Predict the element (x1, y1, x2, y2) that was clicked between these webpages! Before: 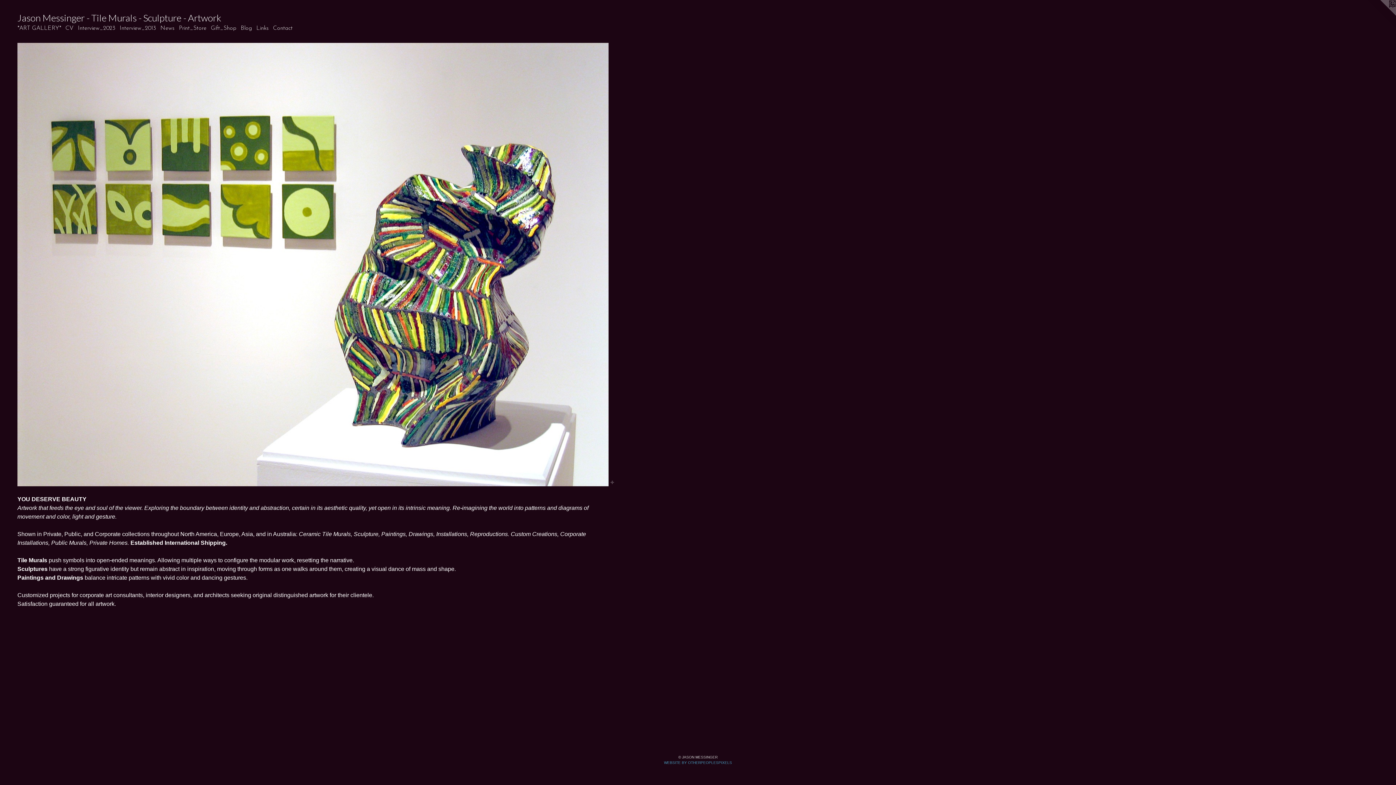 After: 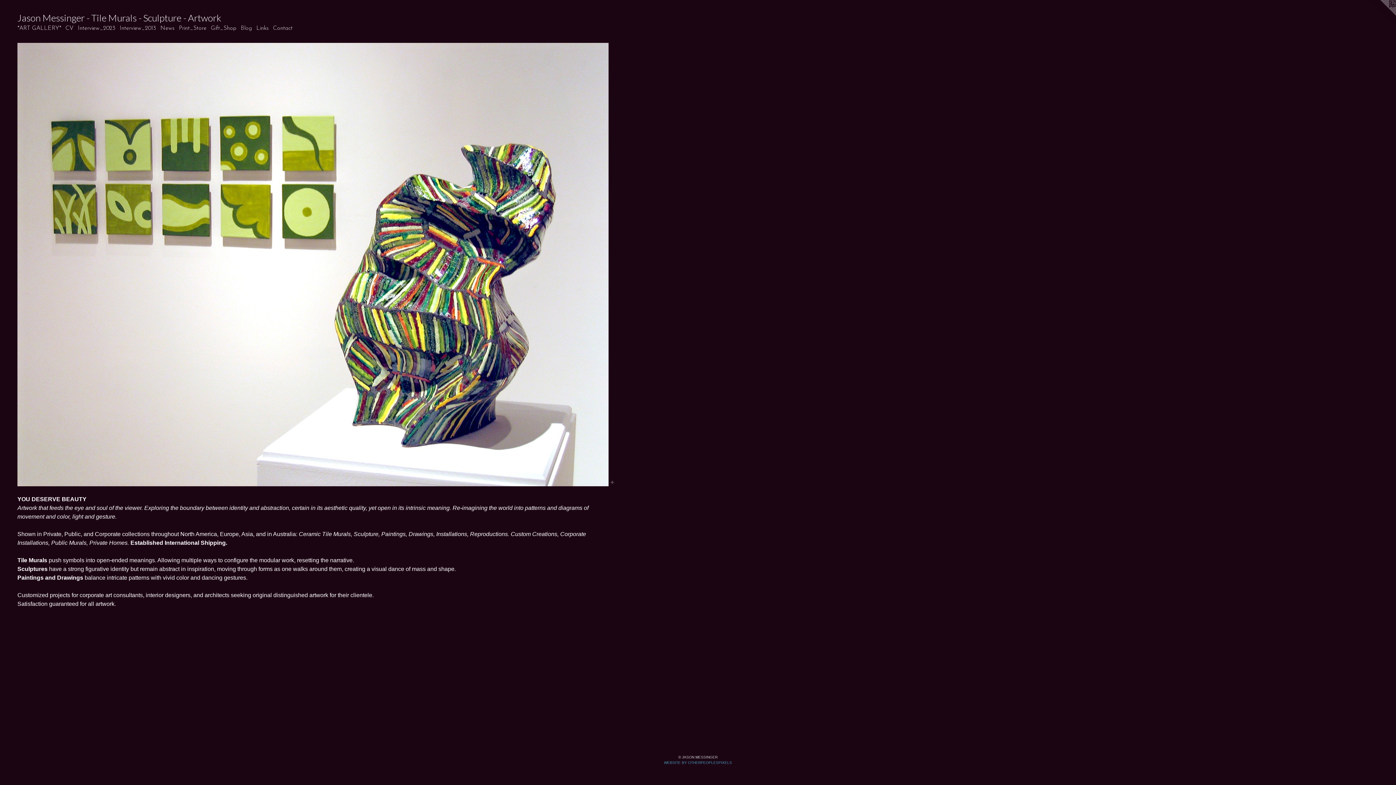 Action: label: Blog bbox: (238, 24, 254, 32)